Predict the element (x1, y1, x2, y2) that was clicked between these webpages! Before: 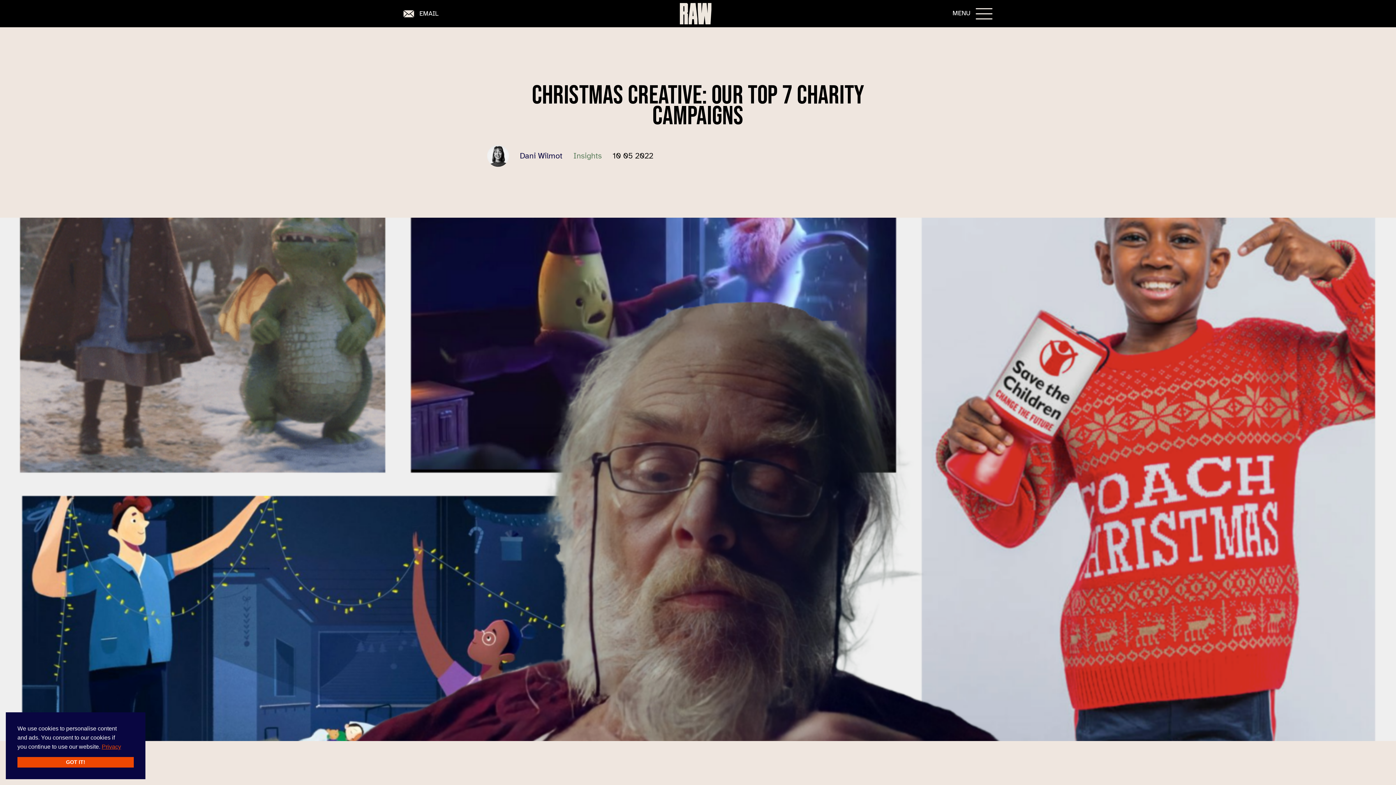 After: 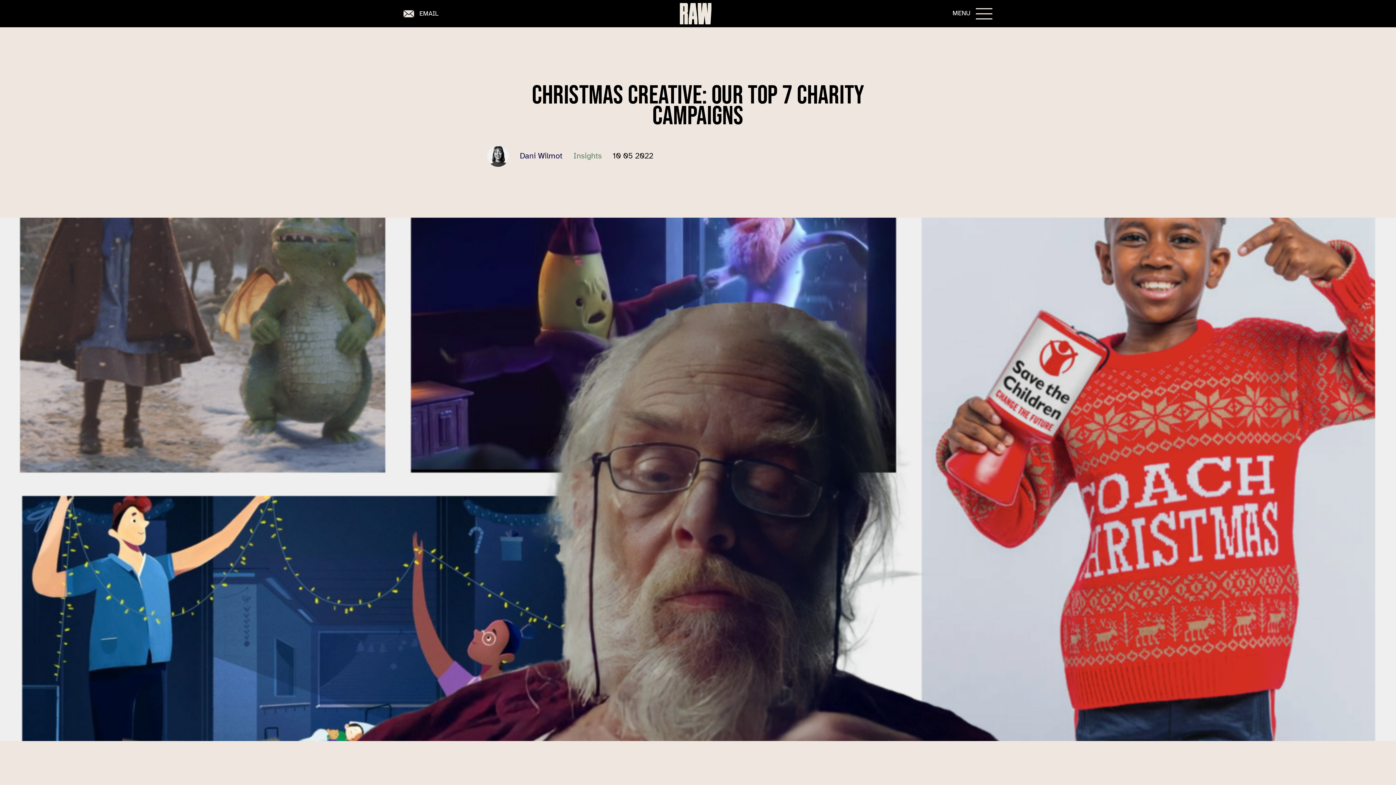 Action: label: dismiss cookie message bbox: (17, 757, 133, 768)